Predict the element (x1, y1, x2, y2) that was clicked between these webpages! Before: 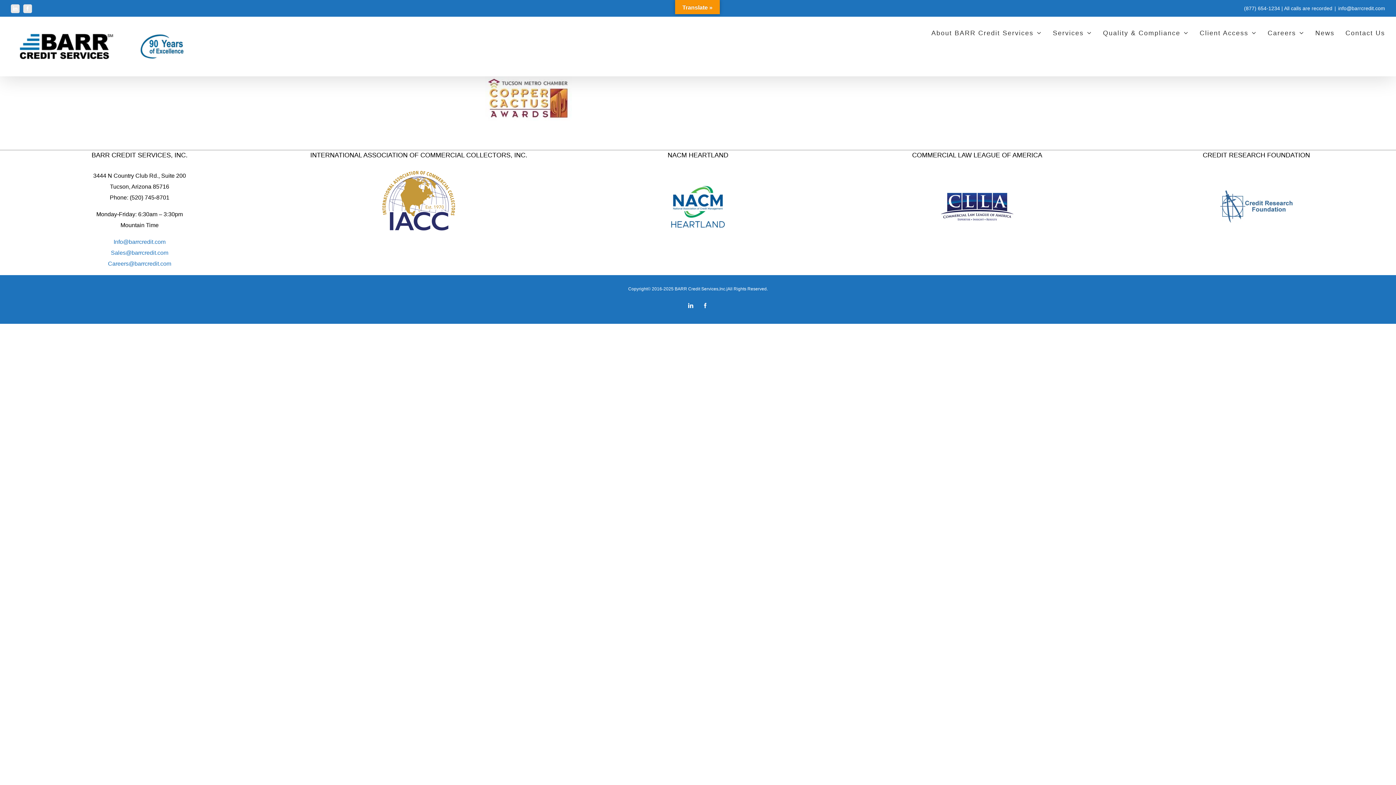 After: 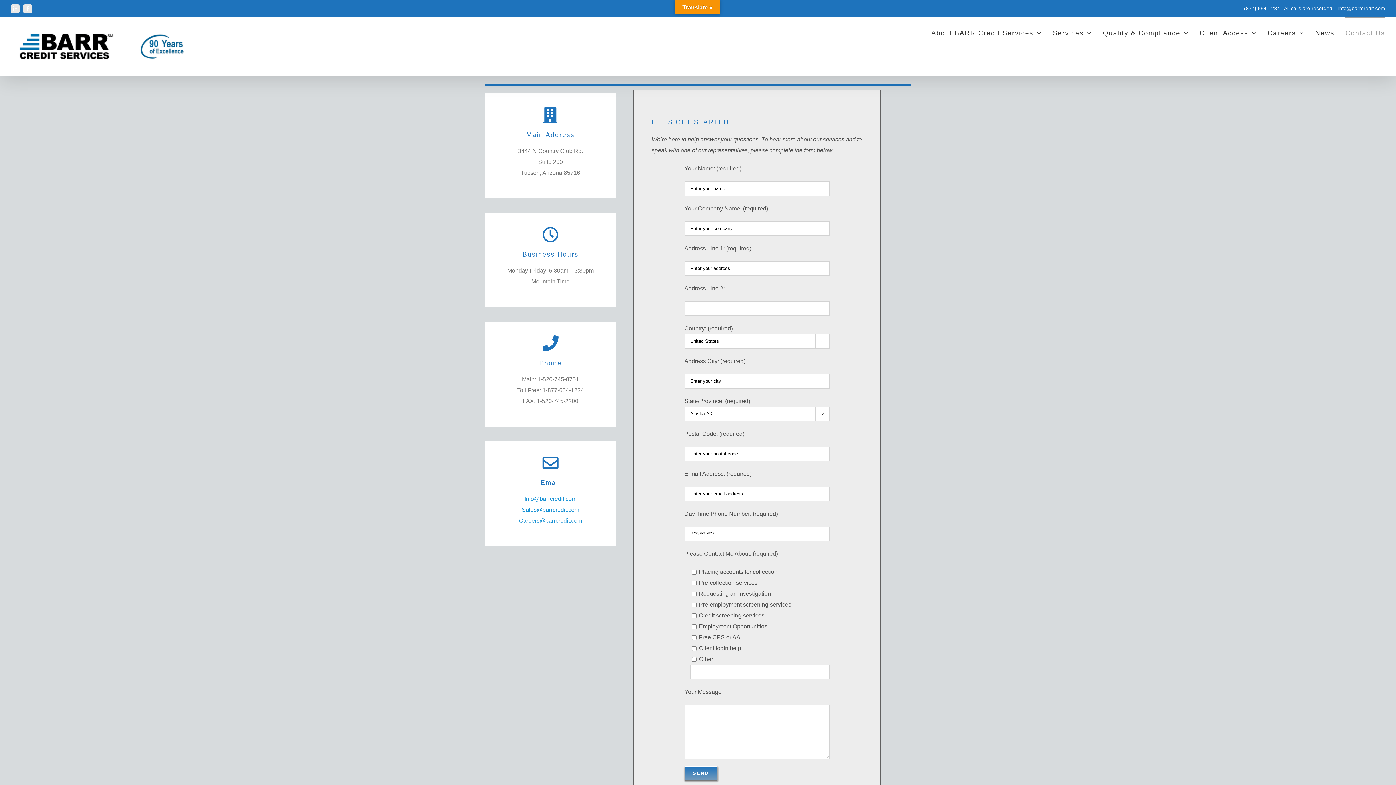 Action: label: Contact Us bbox: (1345, 17, 1385, 47)